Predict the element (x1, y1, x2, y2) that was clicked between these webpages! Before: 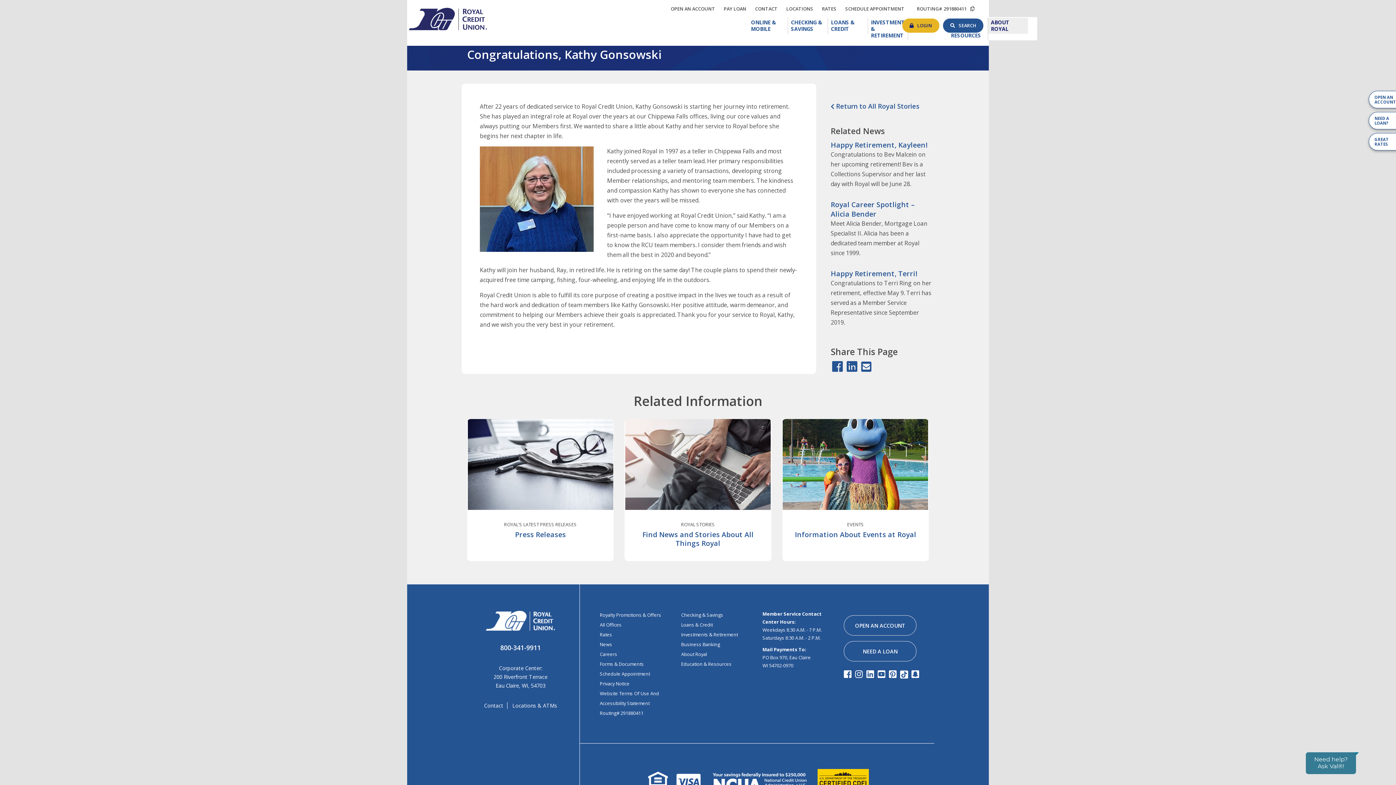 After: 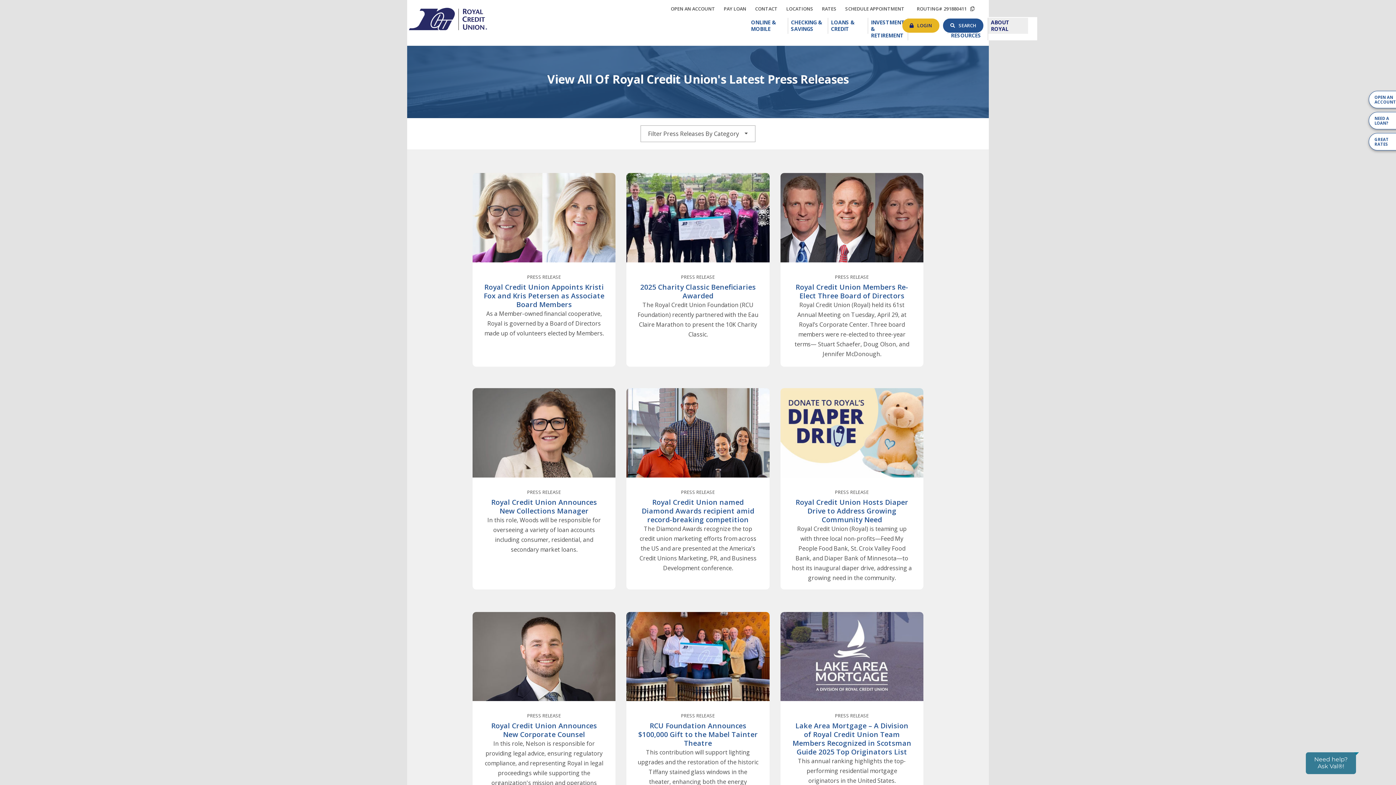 Action: bbox: (467, 460, 613, 468)